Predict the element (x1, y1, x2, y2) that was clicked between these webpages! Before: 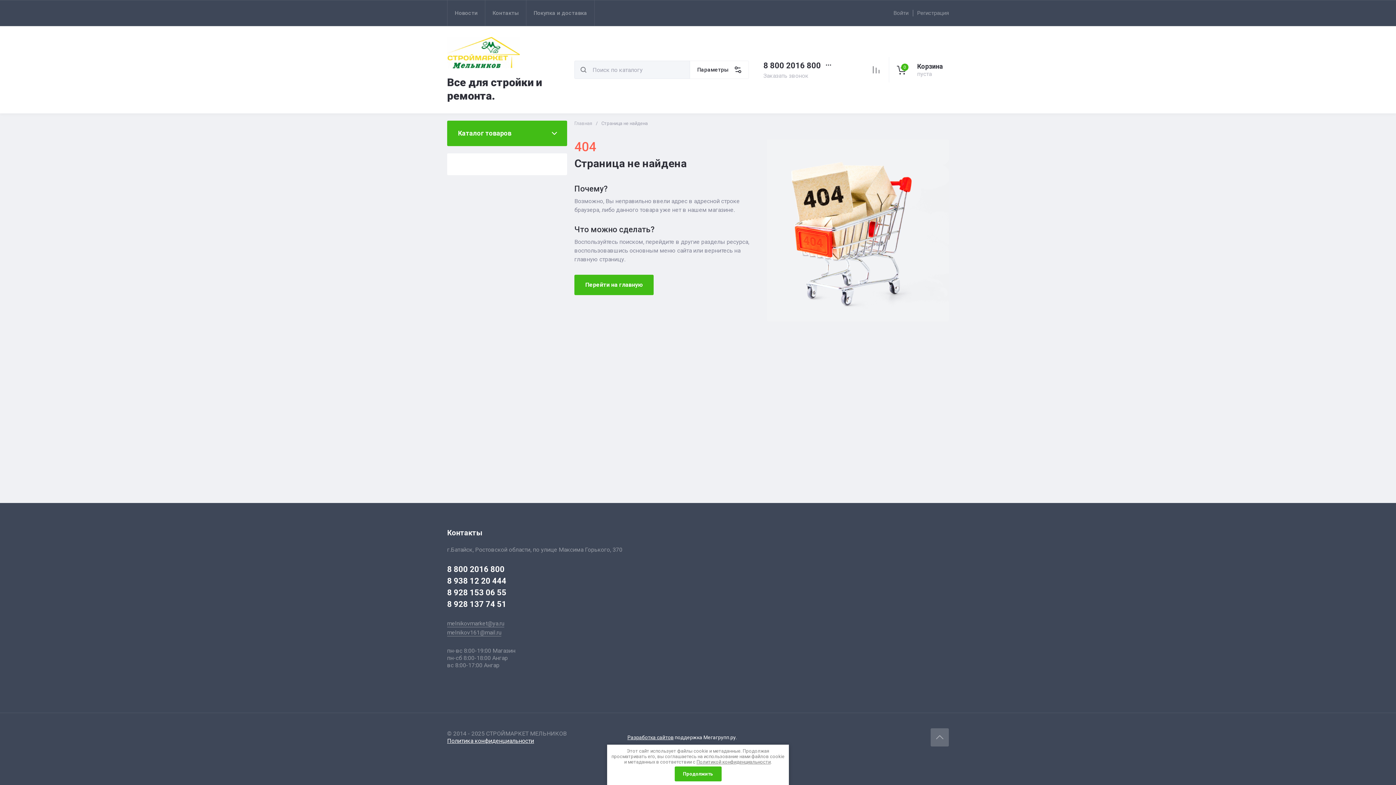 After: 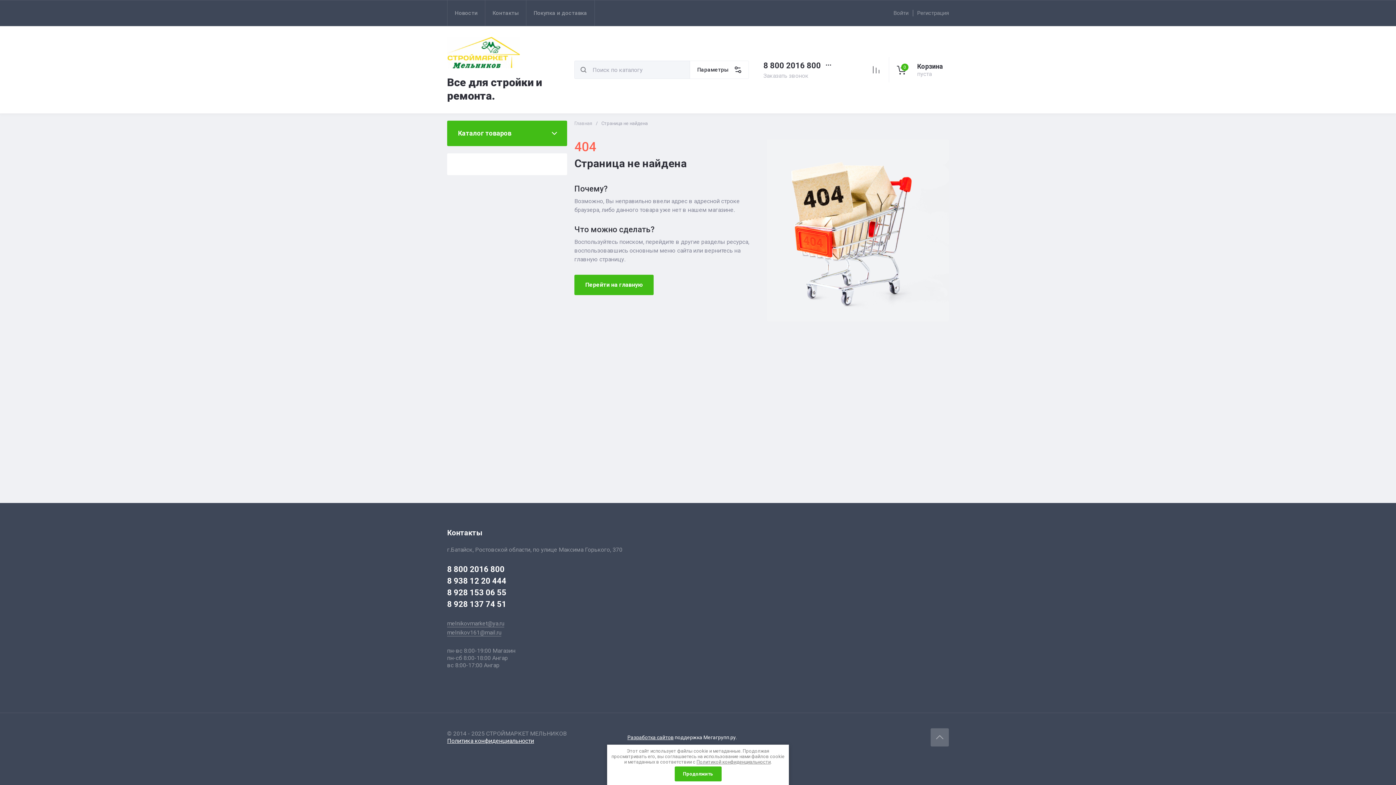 Action: label: 8 928 137 74 51 bbox: (447, 600, 506, 609)